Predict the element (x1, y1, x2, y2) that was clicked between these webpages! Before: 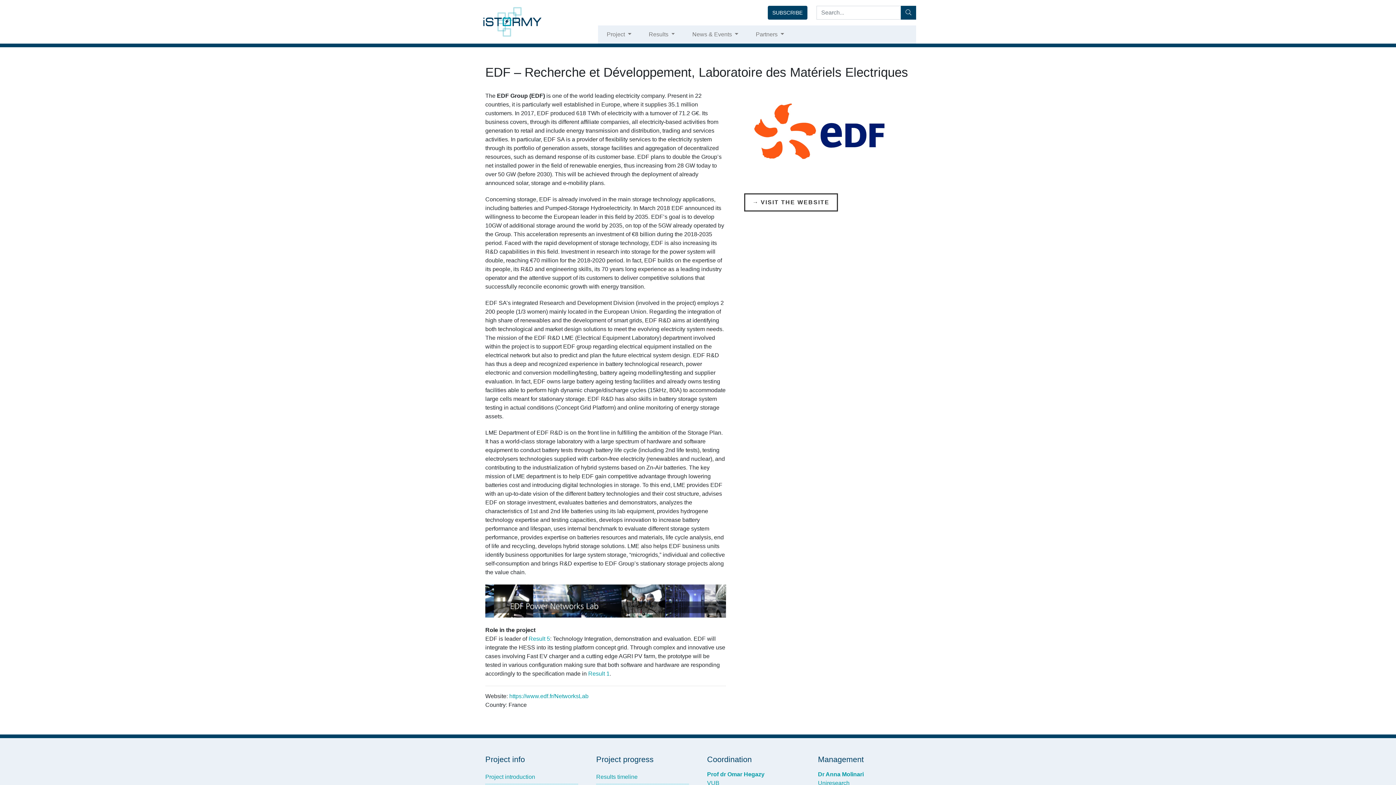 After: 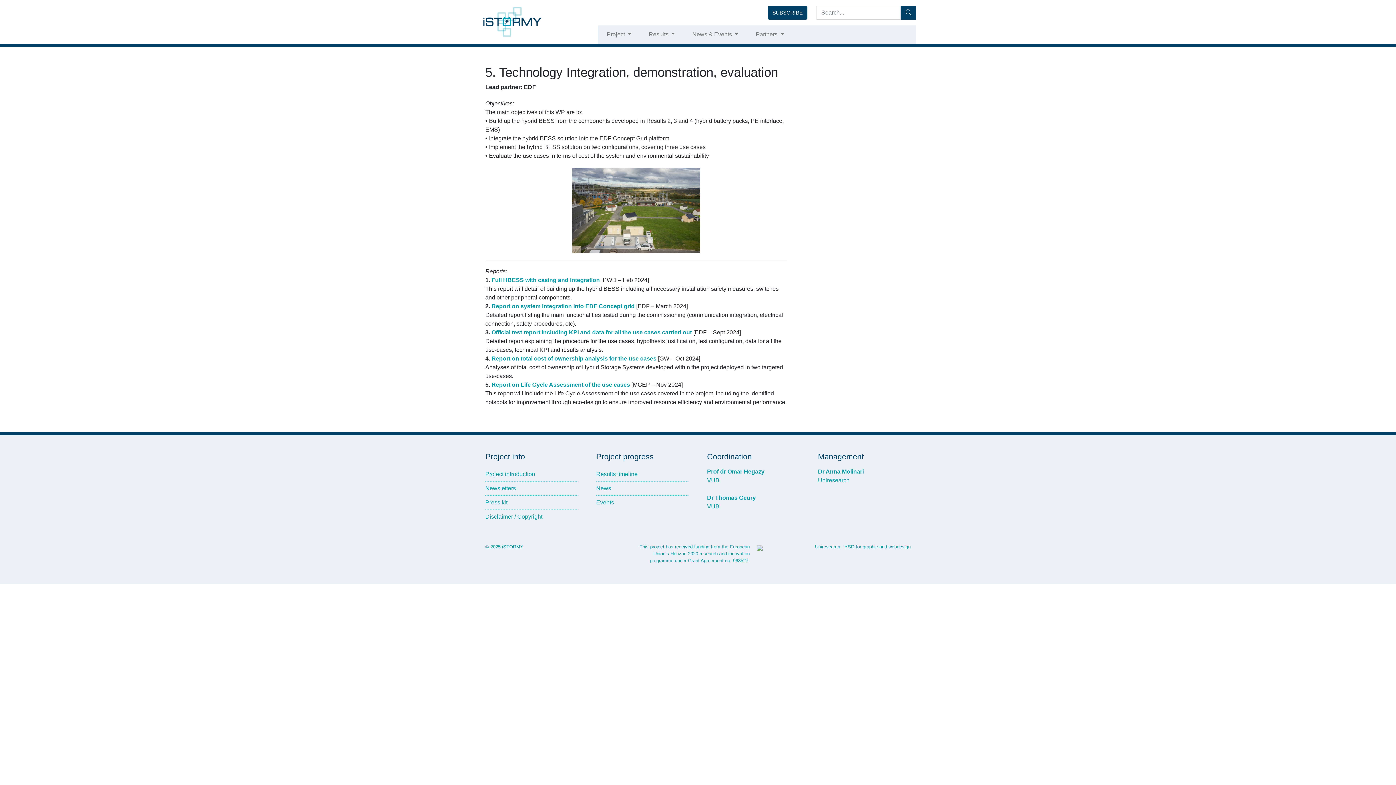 Action: label: Result 5 bbox: (528, 635, 550, 642)